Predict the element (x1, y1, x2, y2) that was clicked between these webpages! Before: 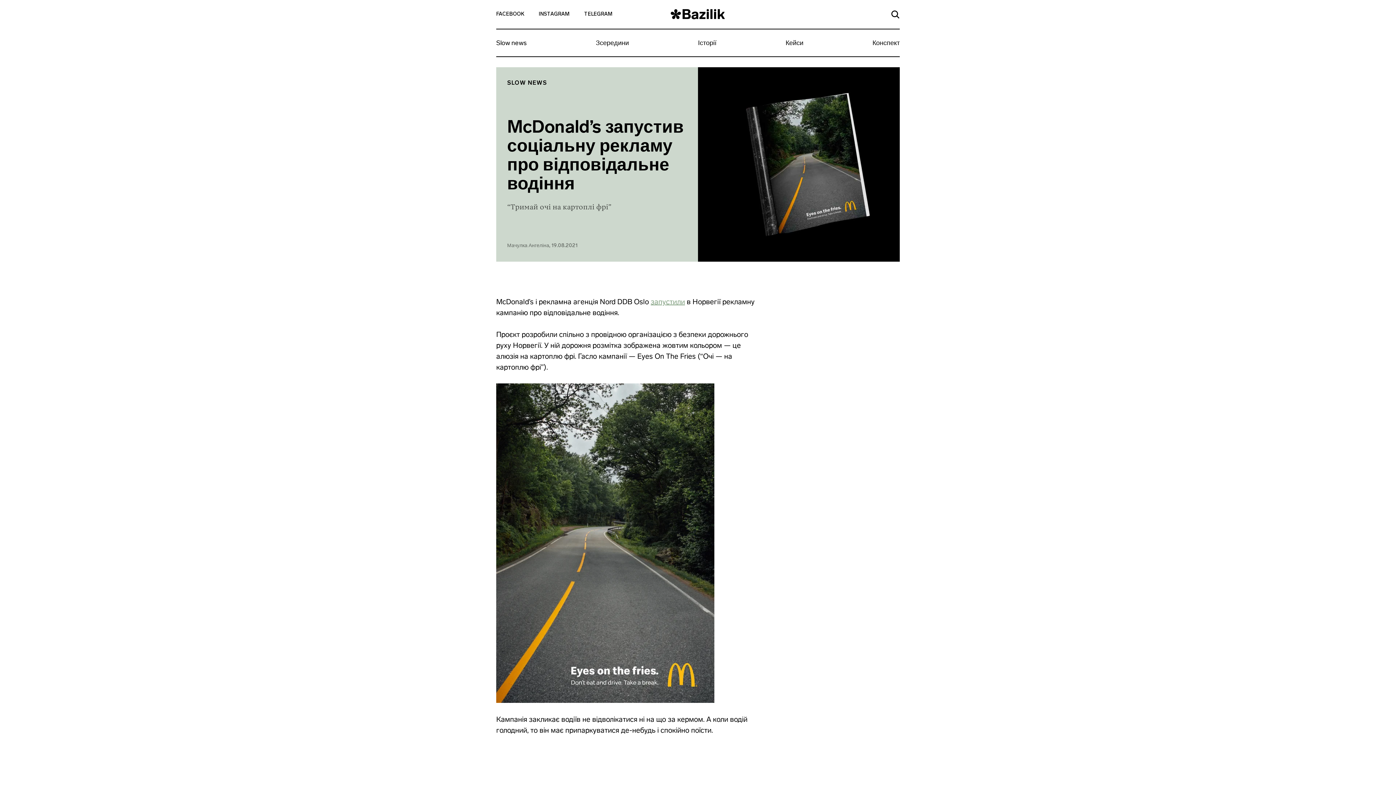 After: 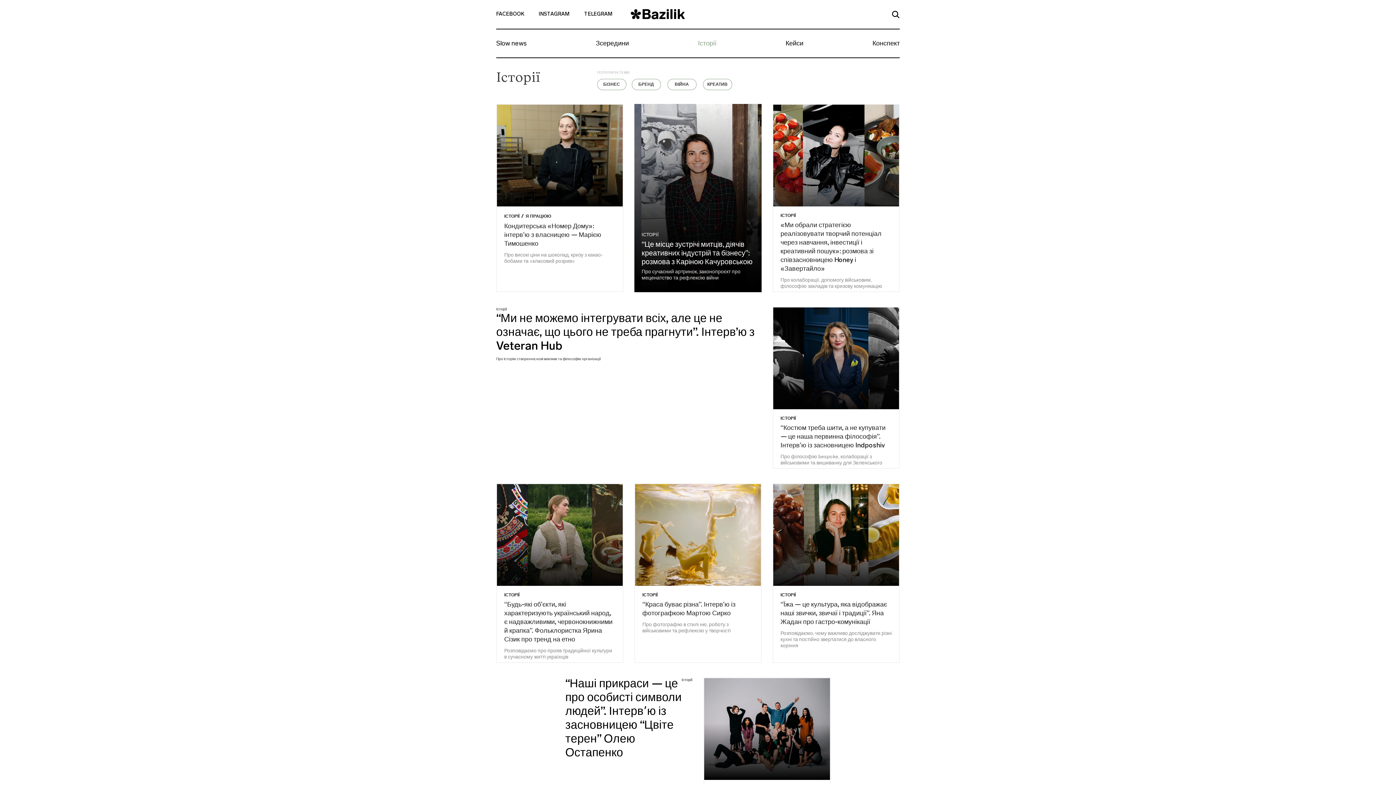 Action: bbox: (694, 32, 720, 56) label: Історії